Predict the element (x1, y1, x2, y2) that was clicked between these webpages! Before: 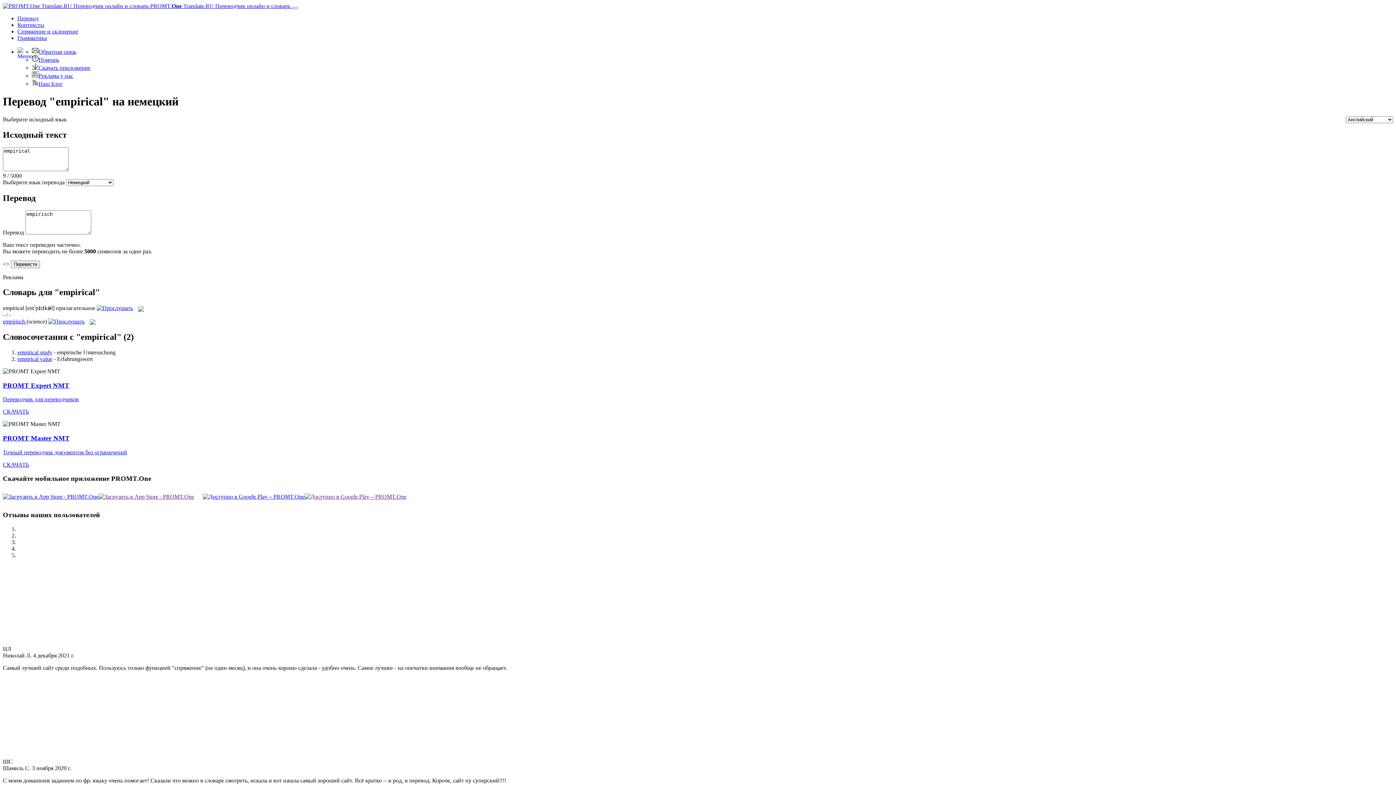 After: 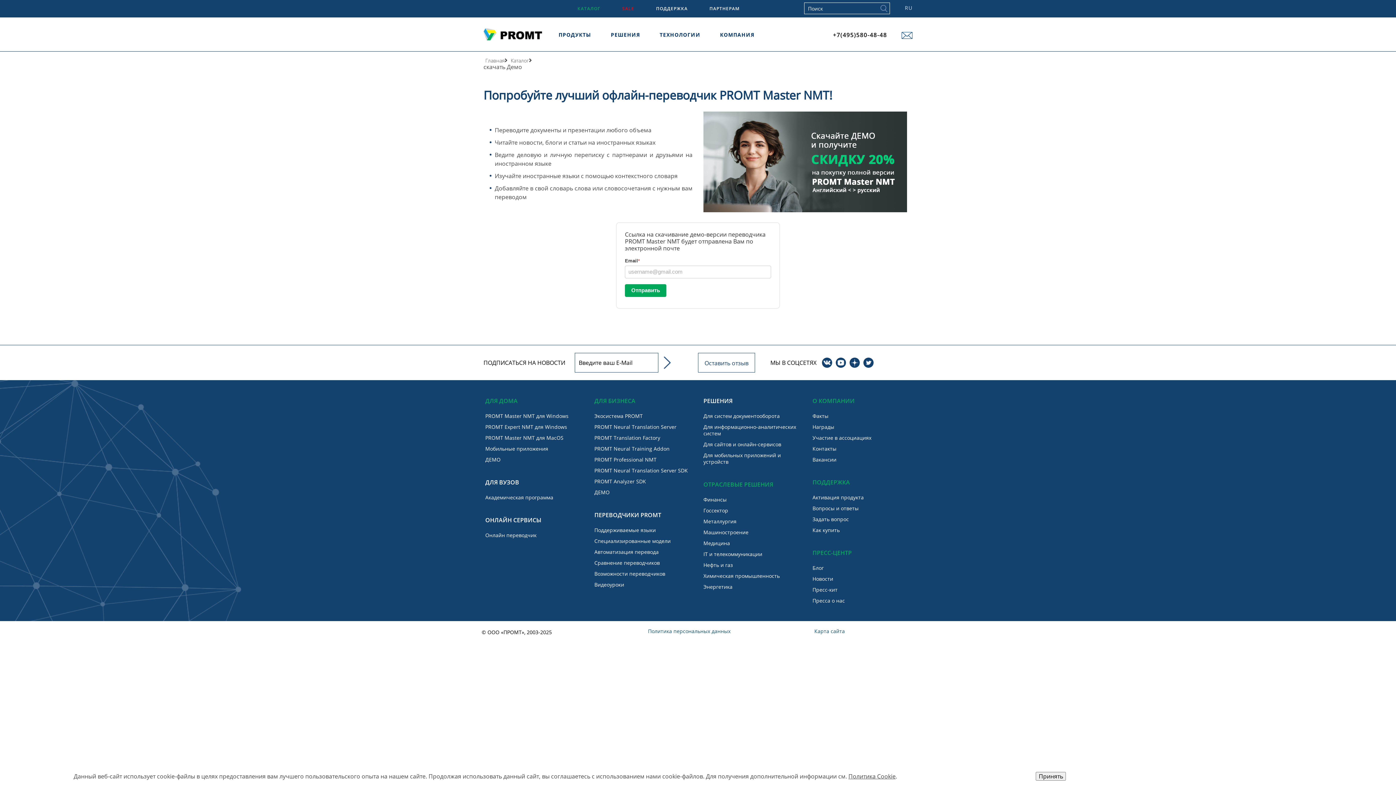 Action: label: PROMT Master NMT bbox: (2, 434, 69, 442)